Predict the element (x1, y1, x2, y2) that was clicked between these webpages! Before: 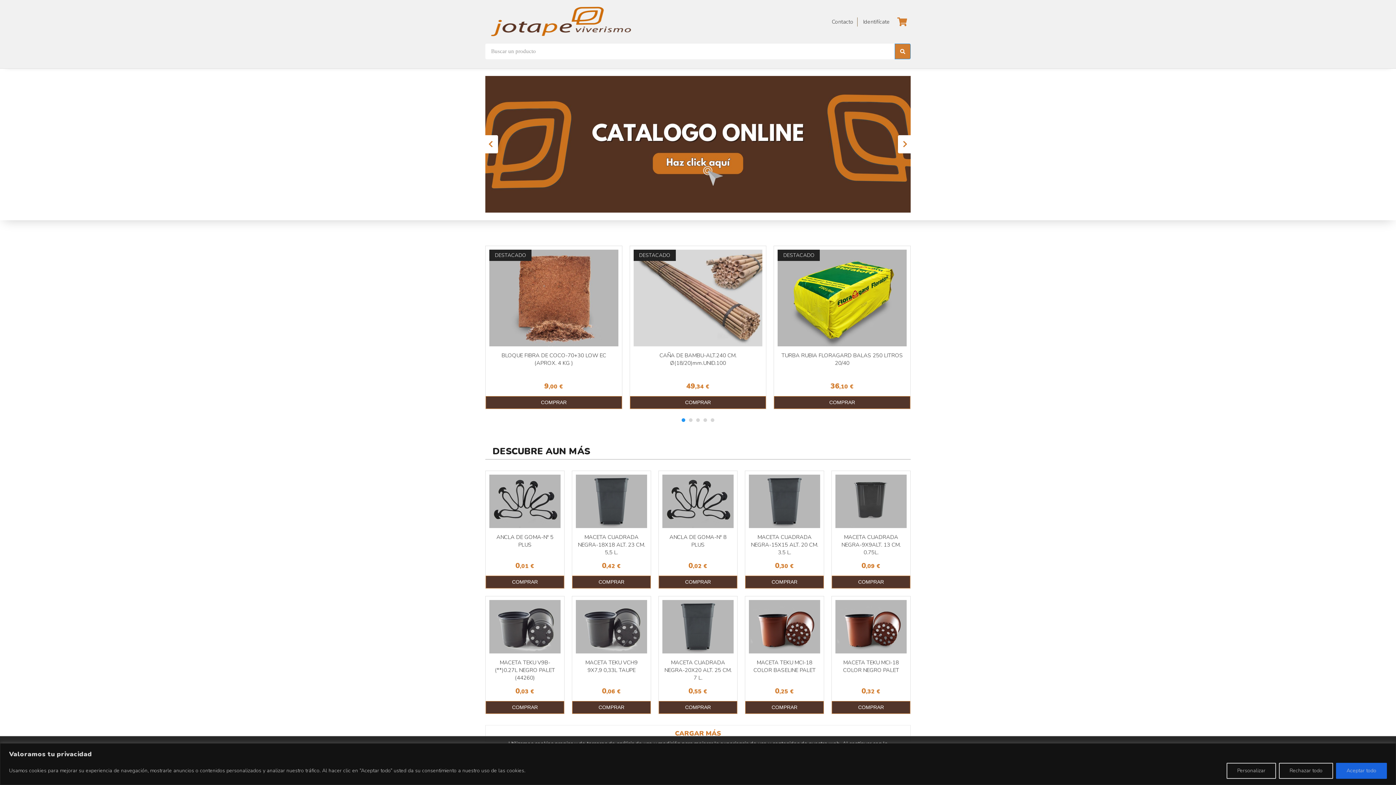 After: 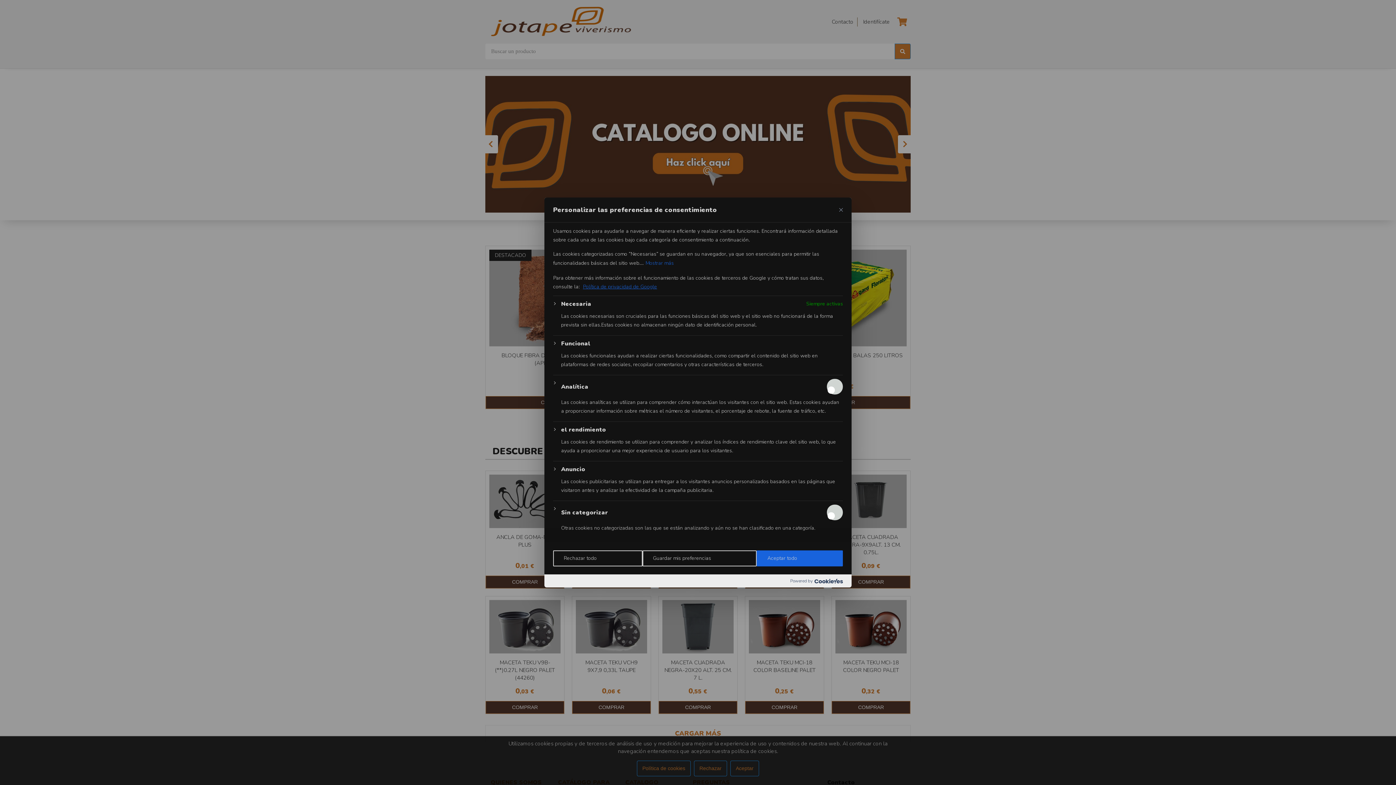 Action: label: Personalizar bbox: (1226, 763, 1276, 779)